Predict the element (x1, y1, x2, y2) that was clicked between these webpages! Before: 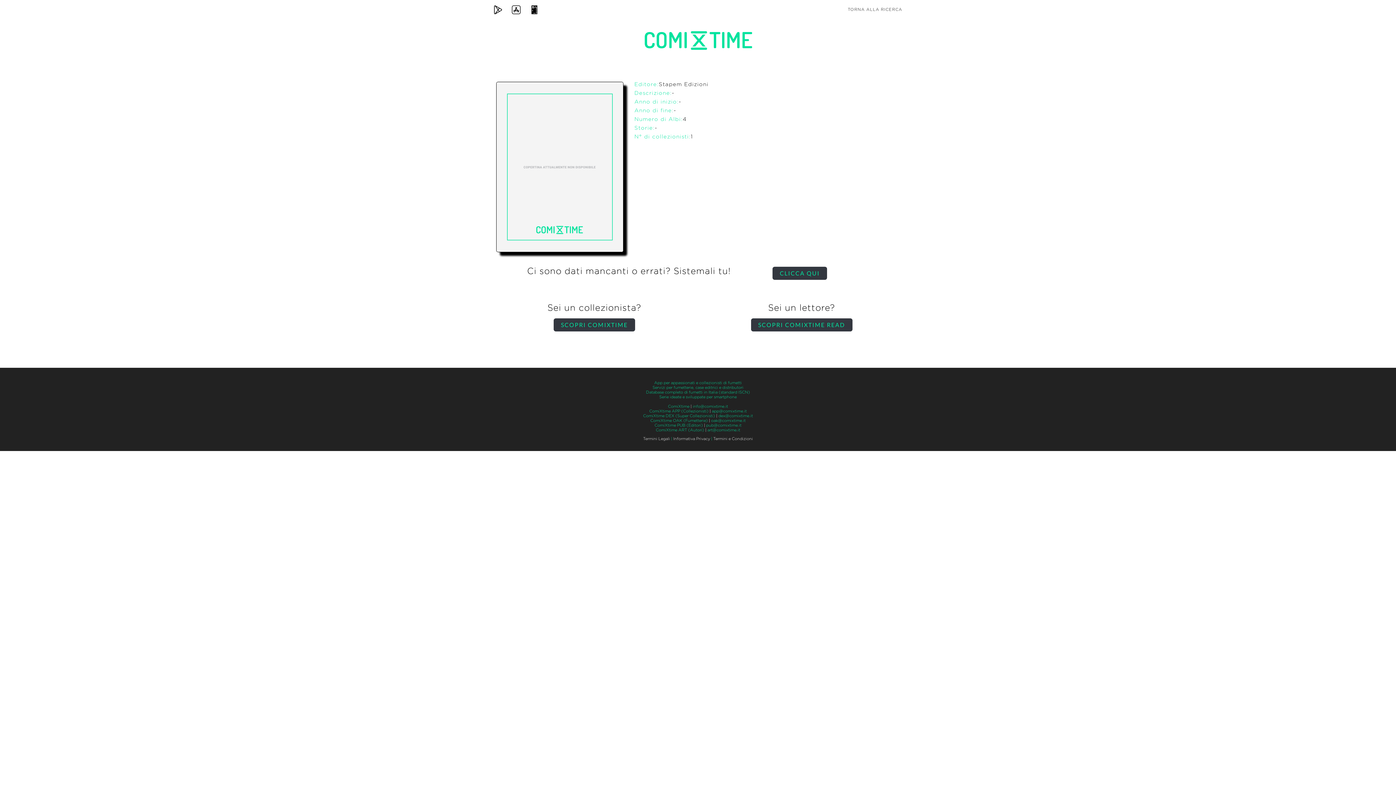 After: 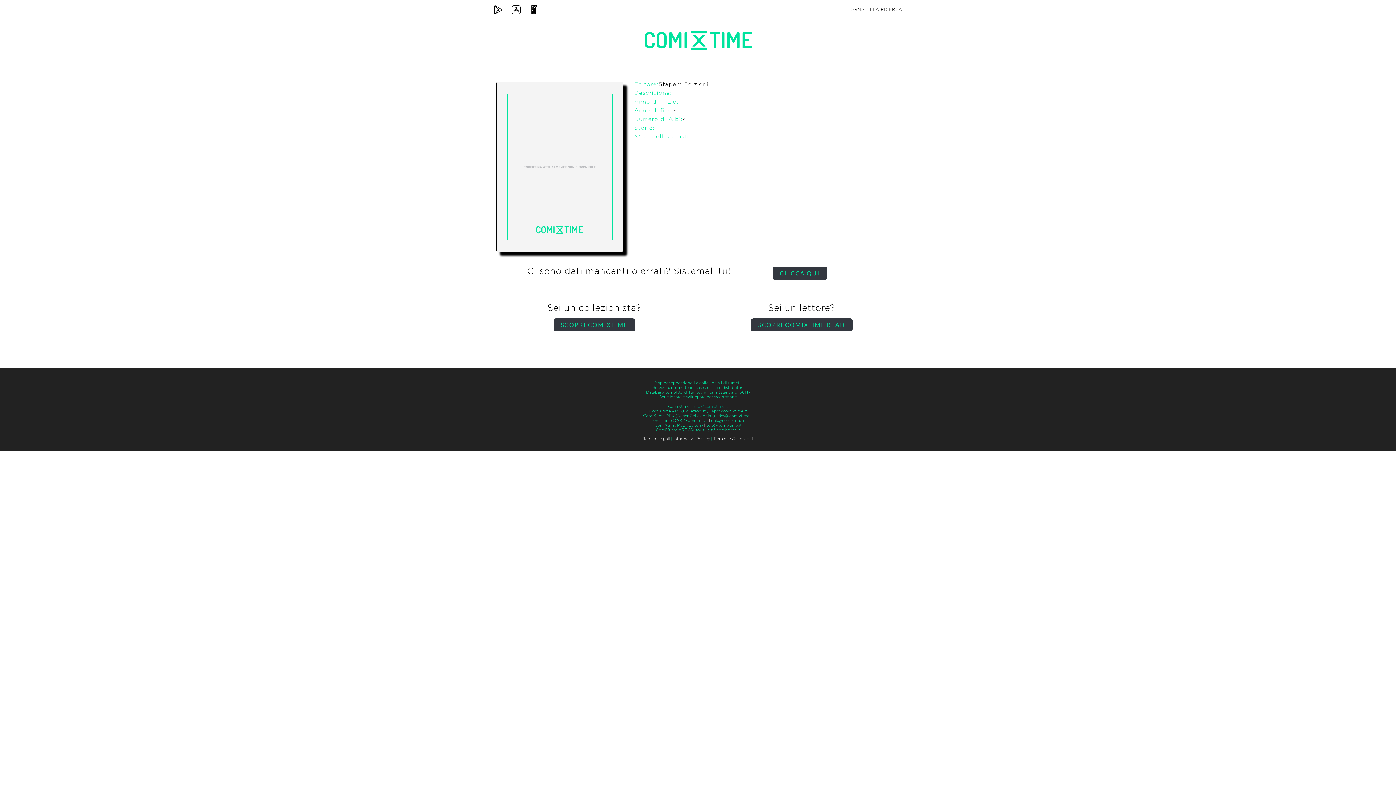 Action: bbox: (692, 404, 728, 408) label: info@comixtime.it